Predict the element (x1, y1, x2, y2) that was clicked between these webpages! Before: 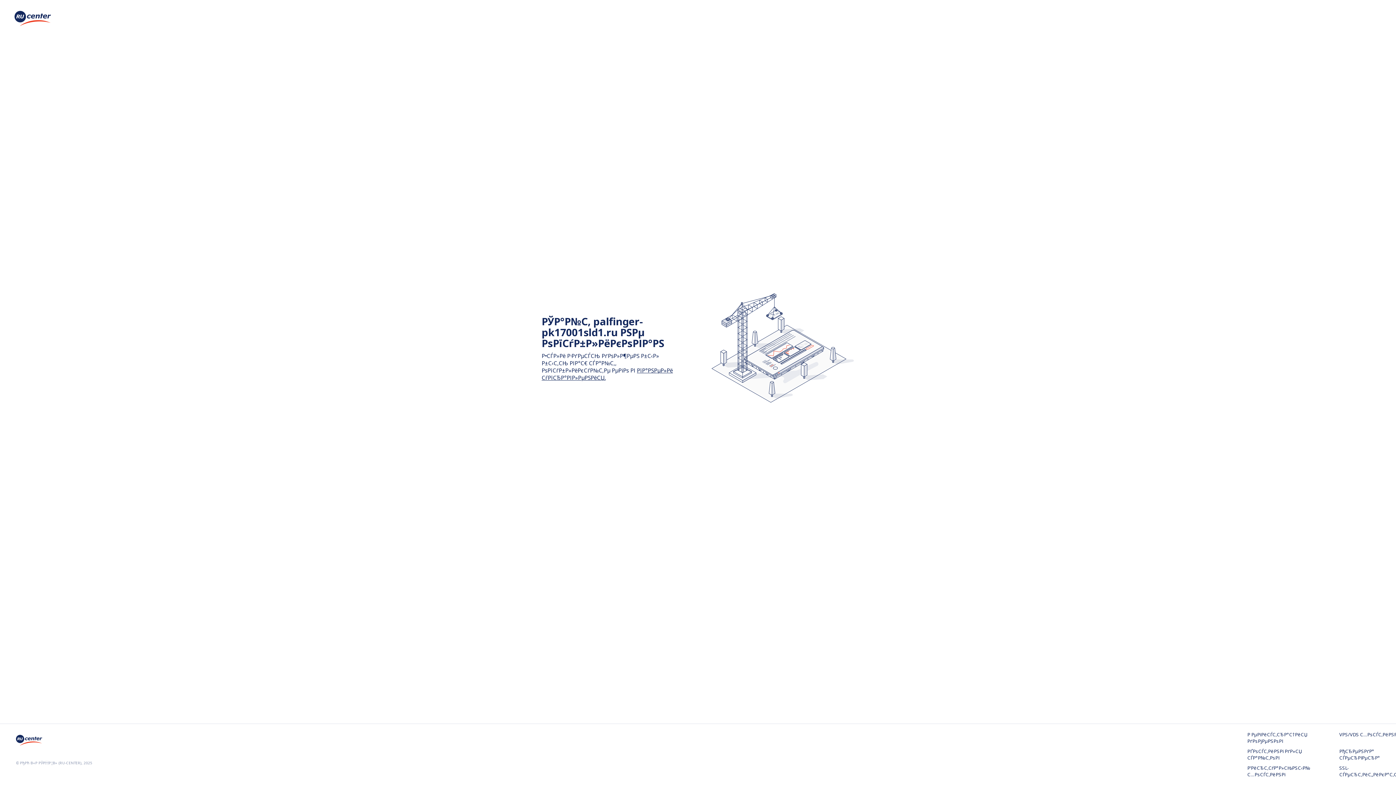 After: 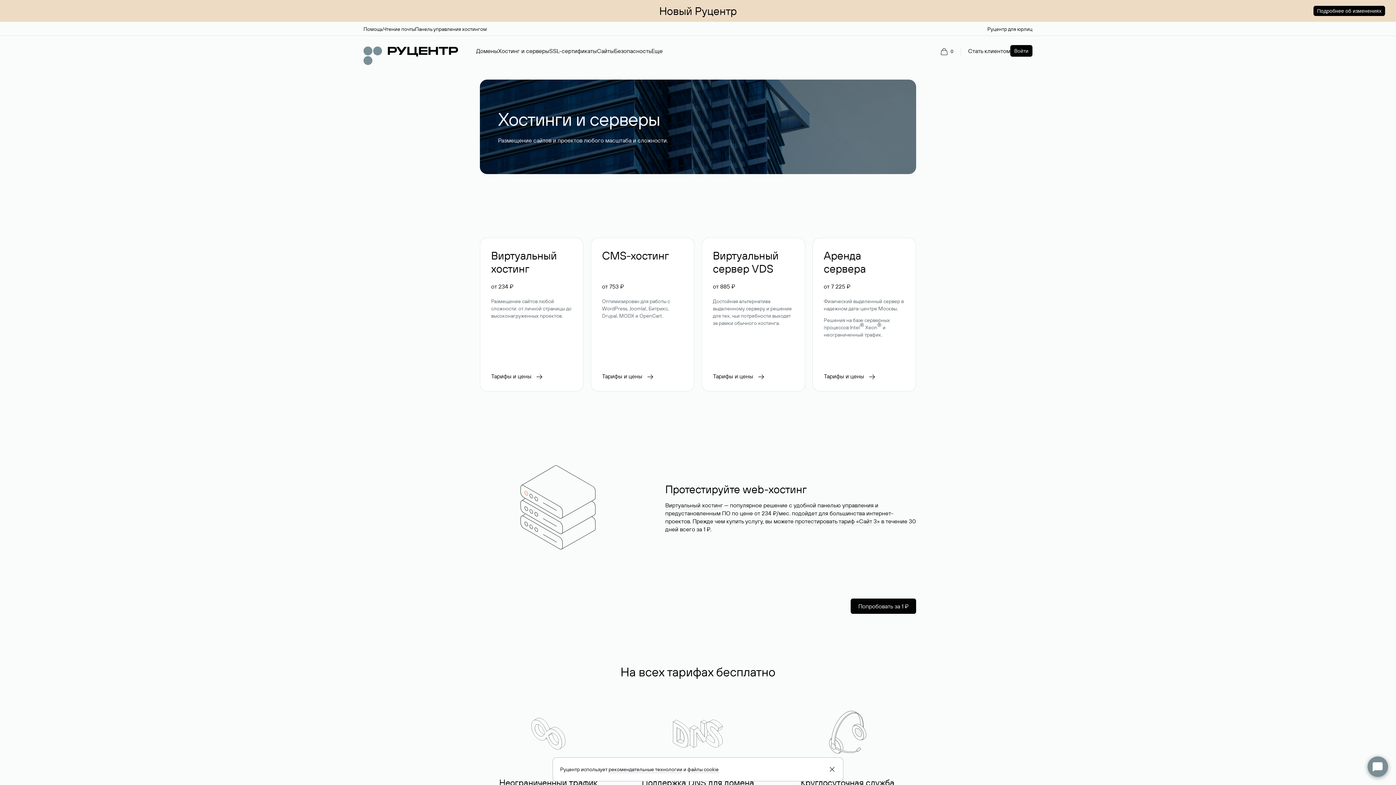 Action: bbox: (1247, 748, 1310, 761) label: РҐРѕСЃС‚РёРЅРі РґР»СЏ СЃР°Р№С‚РѕРІ